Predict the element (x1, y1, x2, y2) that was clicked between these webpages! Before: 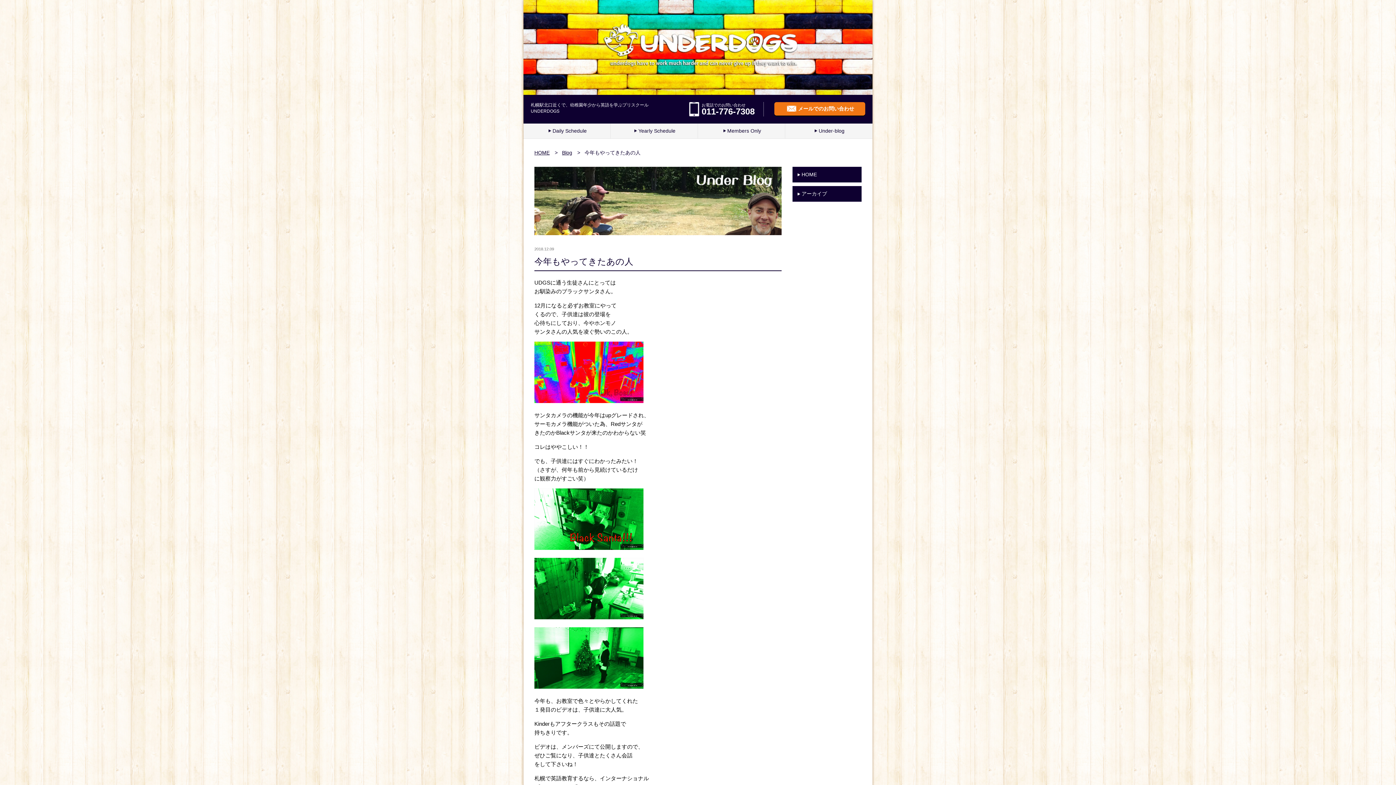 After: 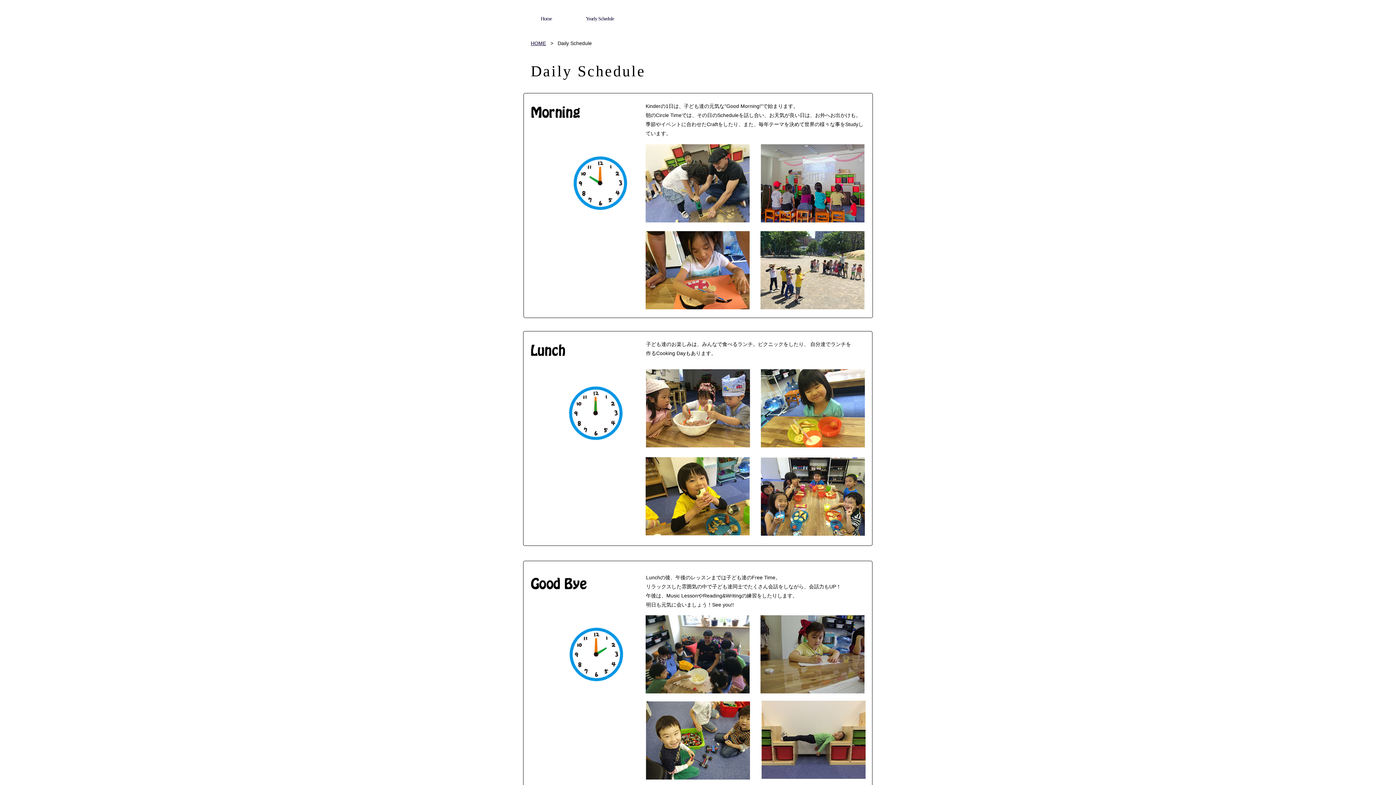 Action: label: Daily Schedule bbox: (523, 123, 610, 138)